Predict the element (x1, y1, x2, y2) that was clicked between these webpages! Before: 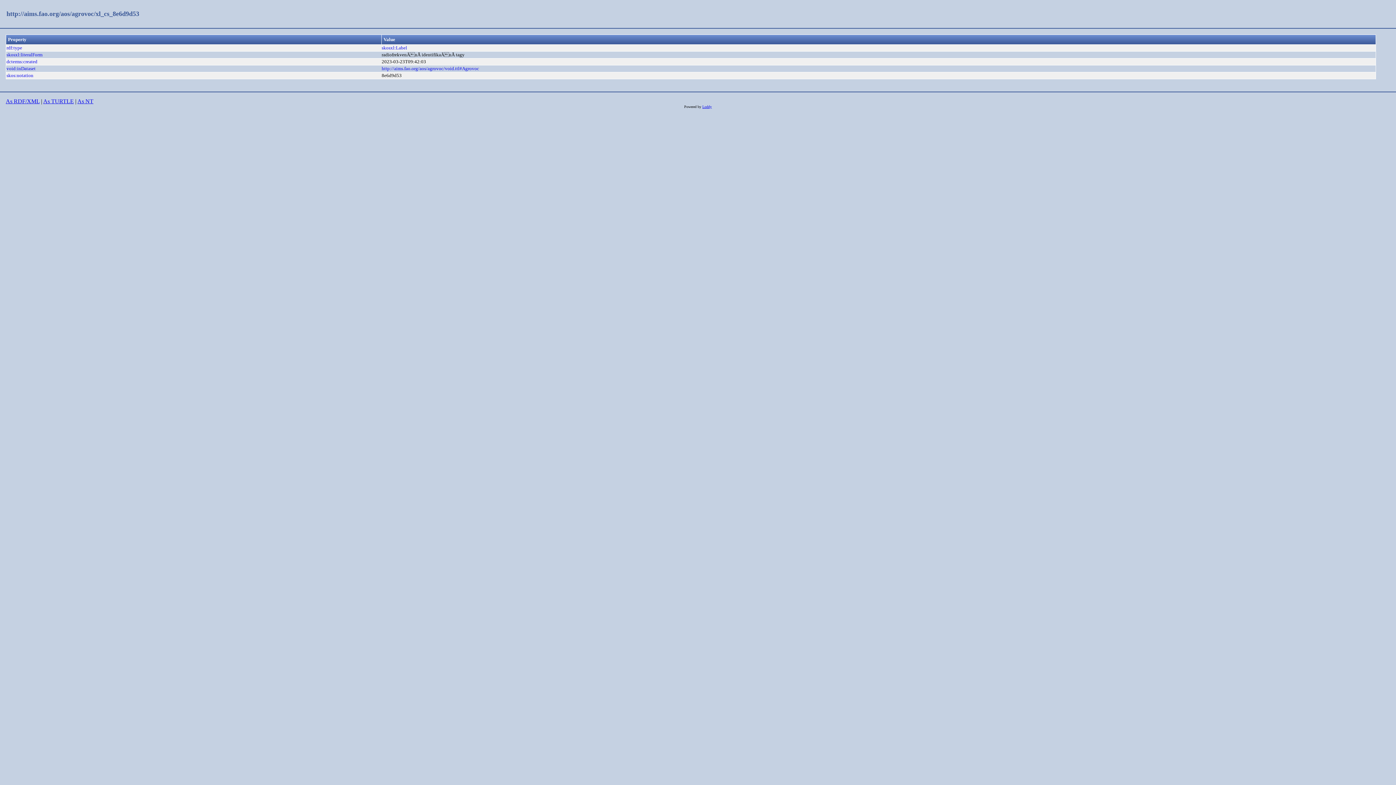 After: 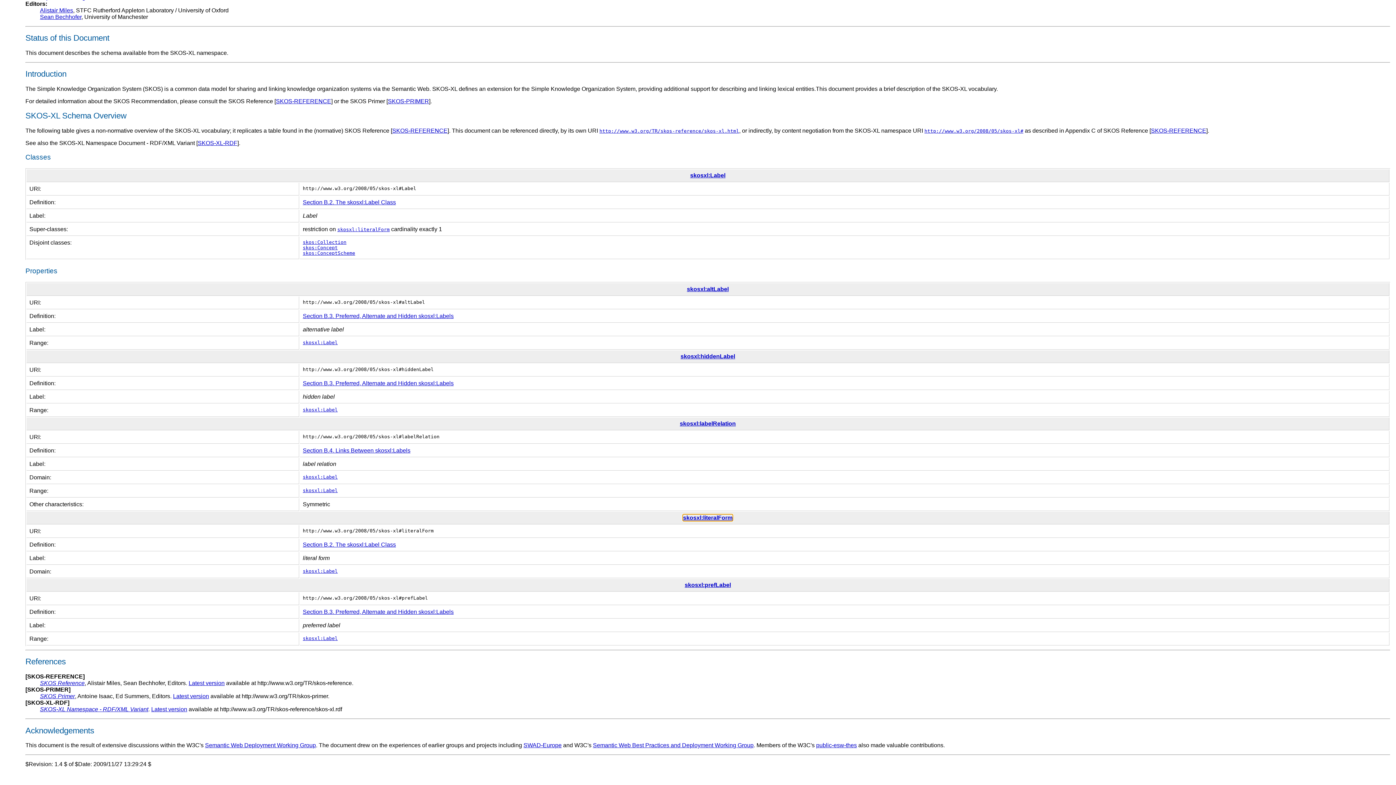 Action: bbox: (6, 52, 42, 57) label: skosxl:literalForm